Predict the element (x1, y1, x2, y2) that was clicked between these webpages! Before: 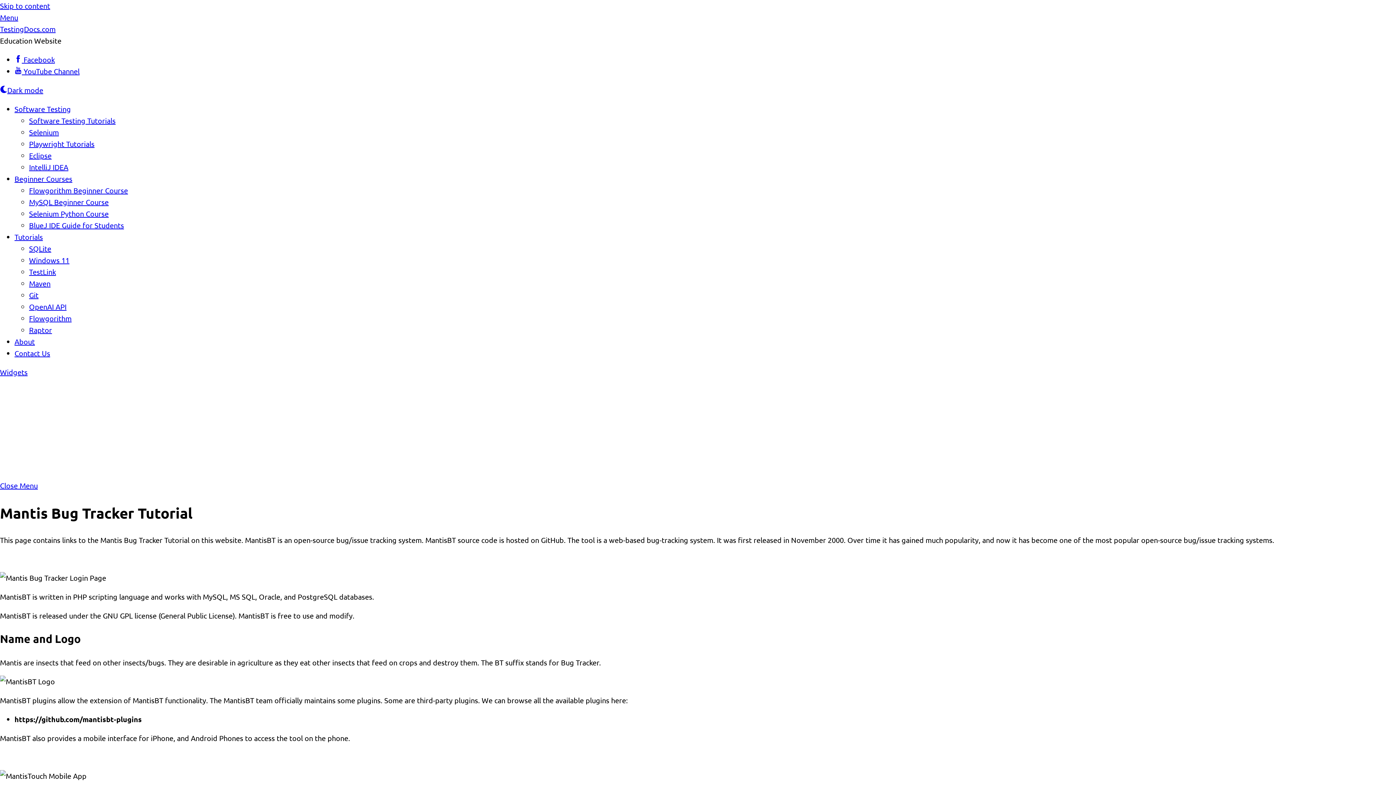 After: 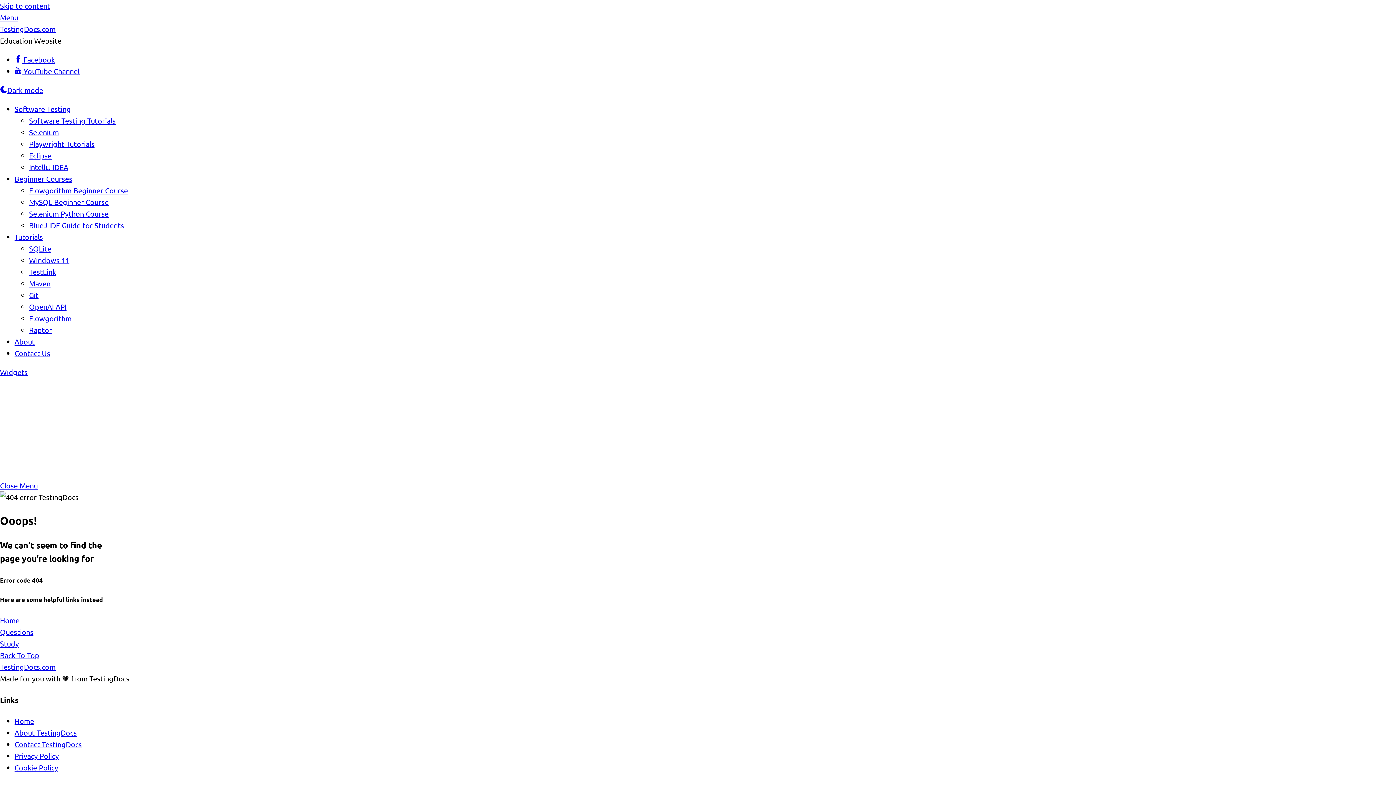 Action: bbox: (29, 185, 128, 194) label: Flowgorithm Beginner Course